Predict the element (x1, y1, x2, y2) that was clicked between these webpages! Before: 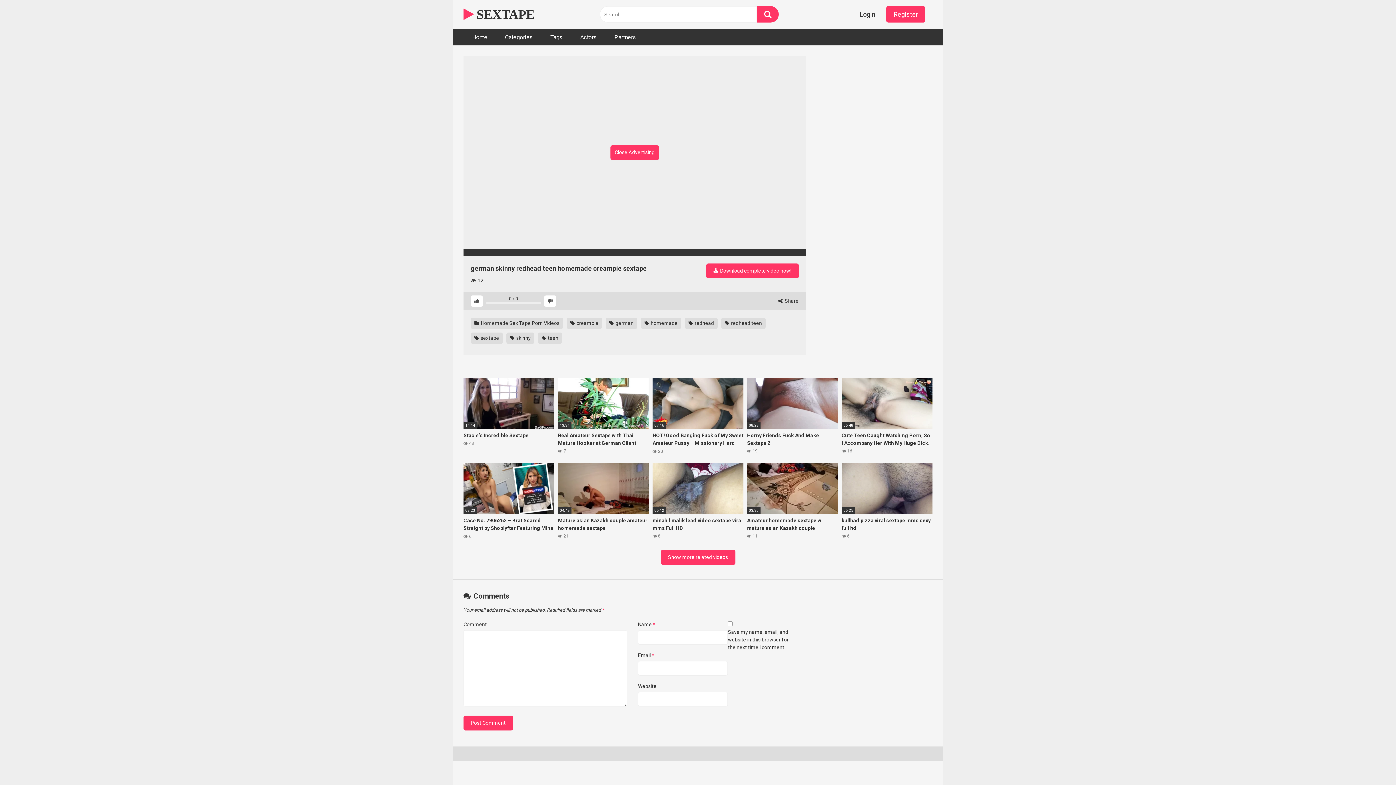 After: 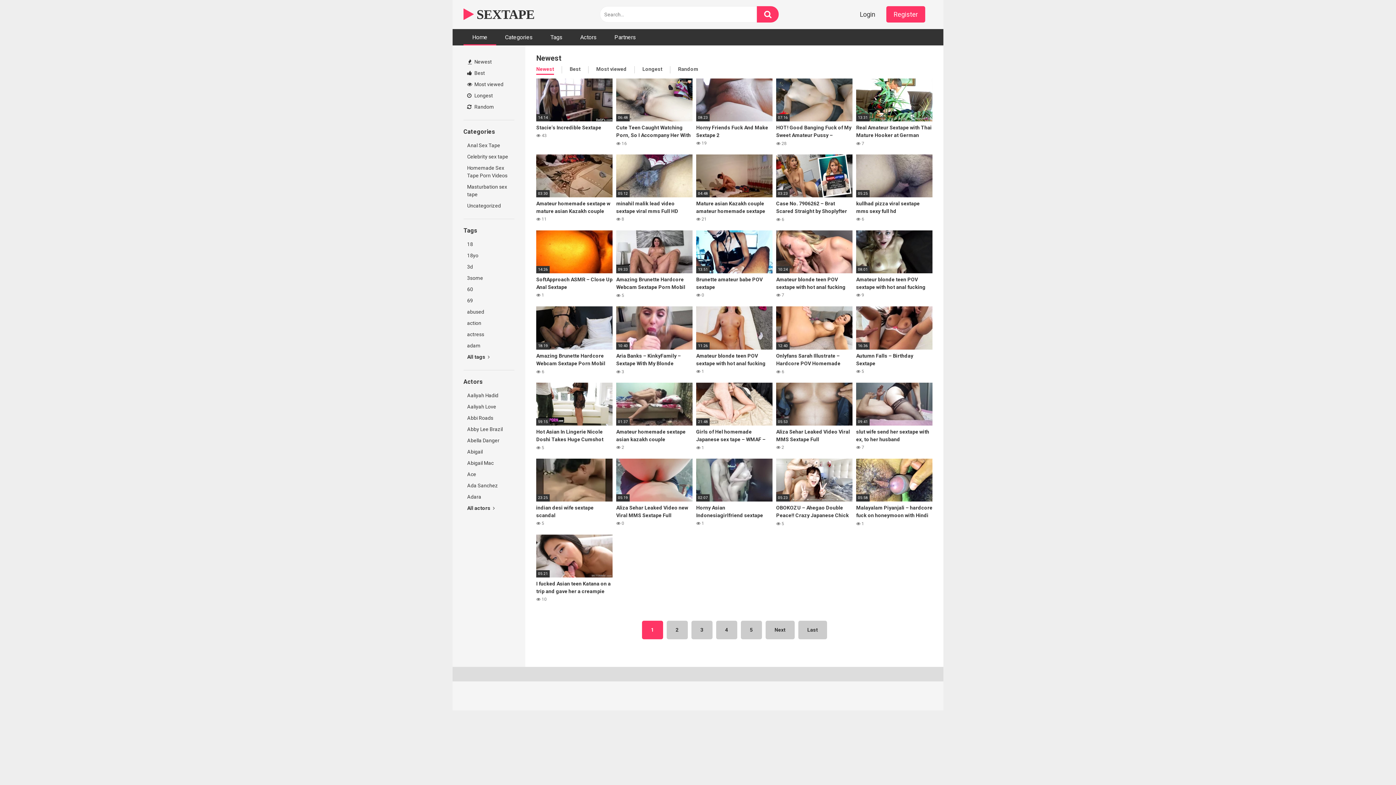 Action: label: Home bbox: (463, 29, 496, 45)